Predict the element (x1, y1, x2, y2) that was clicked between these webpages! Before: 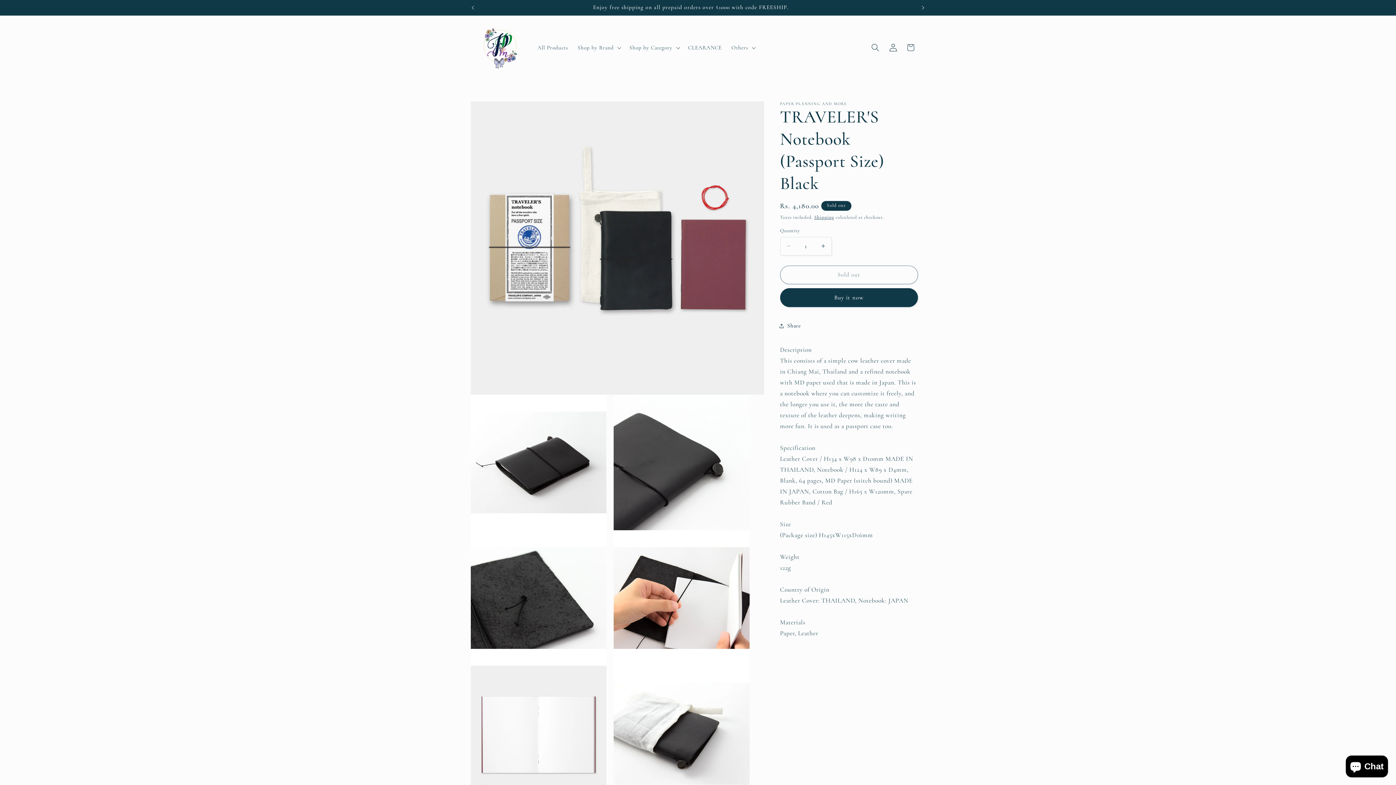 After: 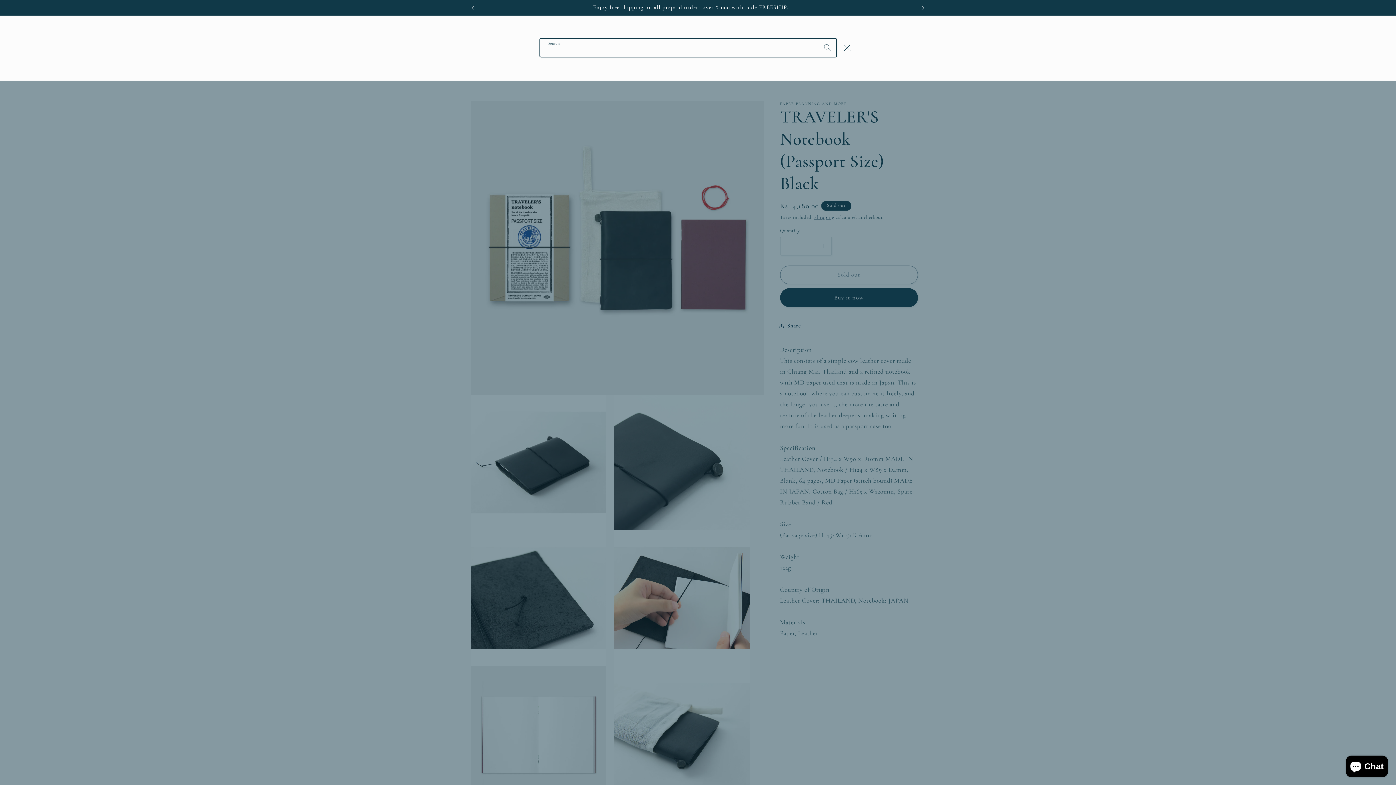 Action: label: Search bbox: (866, 38, 884, 56)